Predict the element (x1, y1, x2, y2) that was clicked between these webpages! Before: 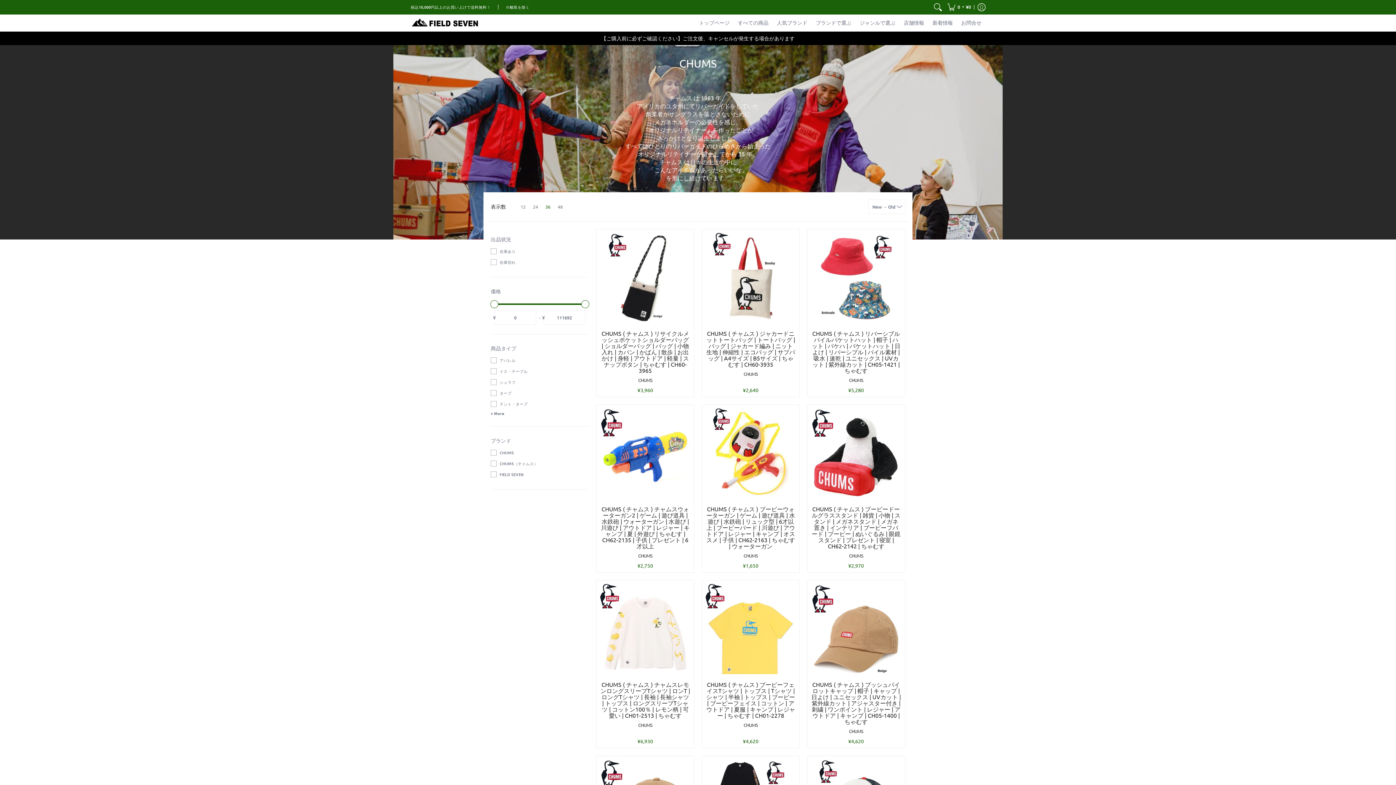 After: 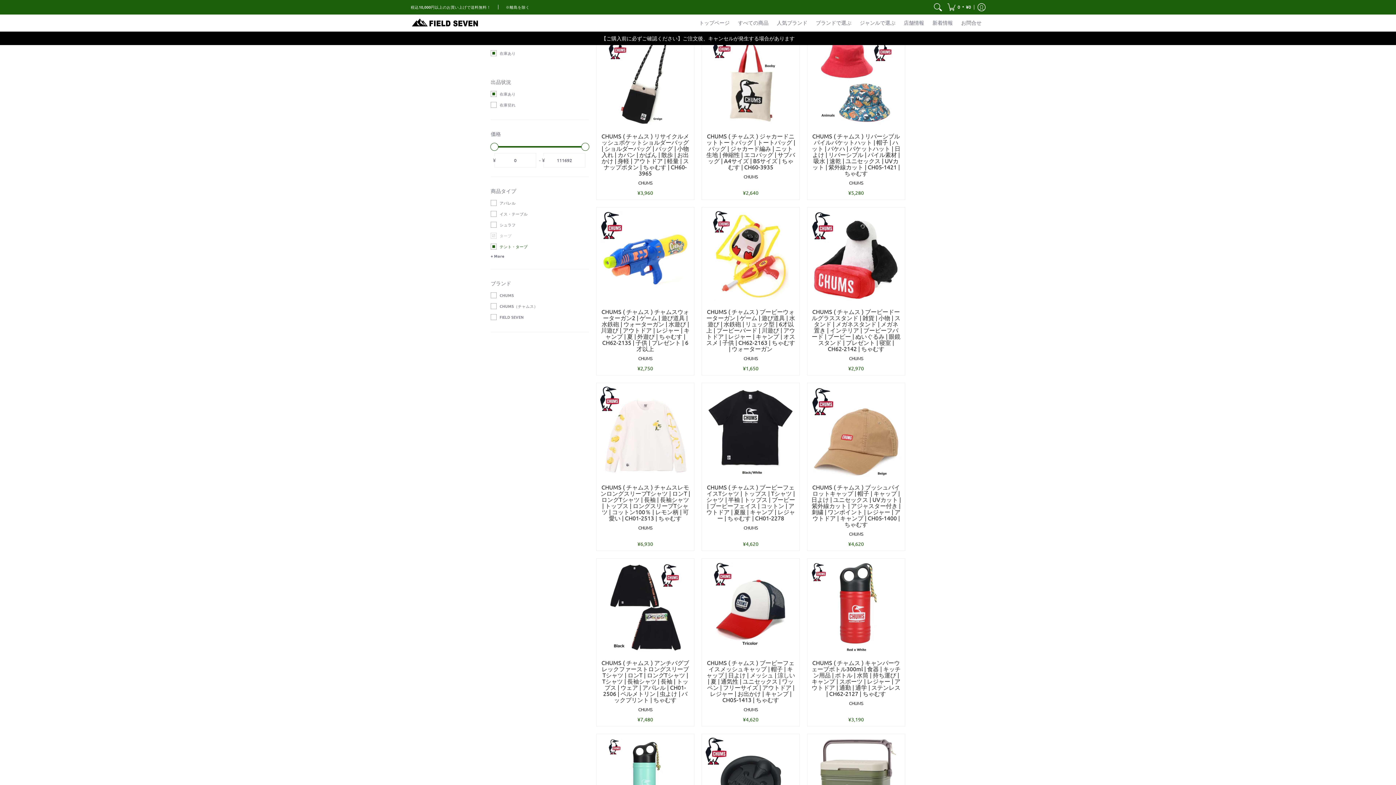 Action: label: 在庫あり bbox: (490, 246, 515, 257)